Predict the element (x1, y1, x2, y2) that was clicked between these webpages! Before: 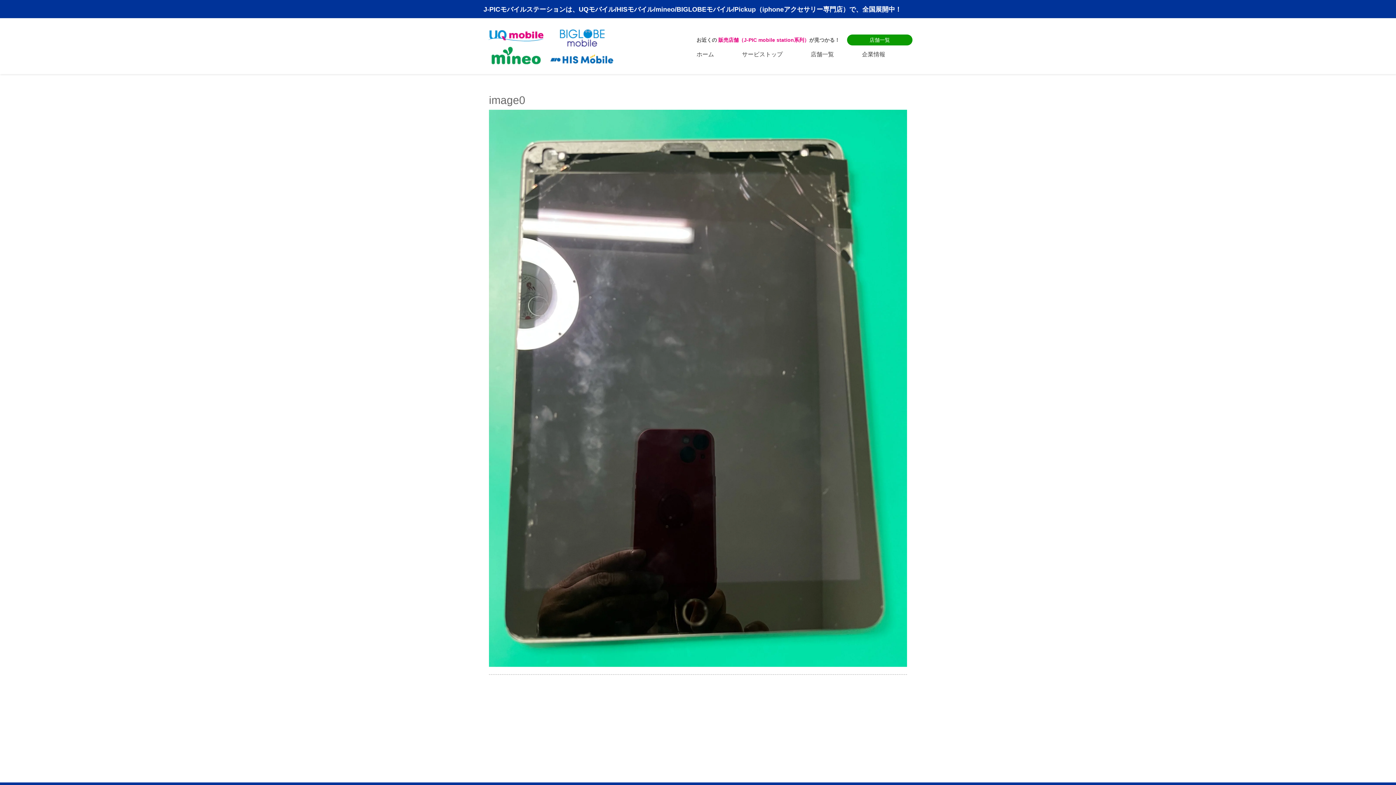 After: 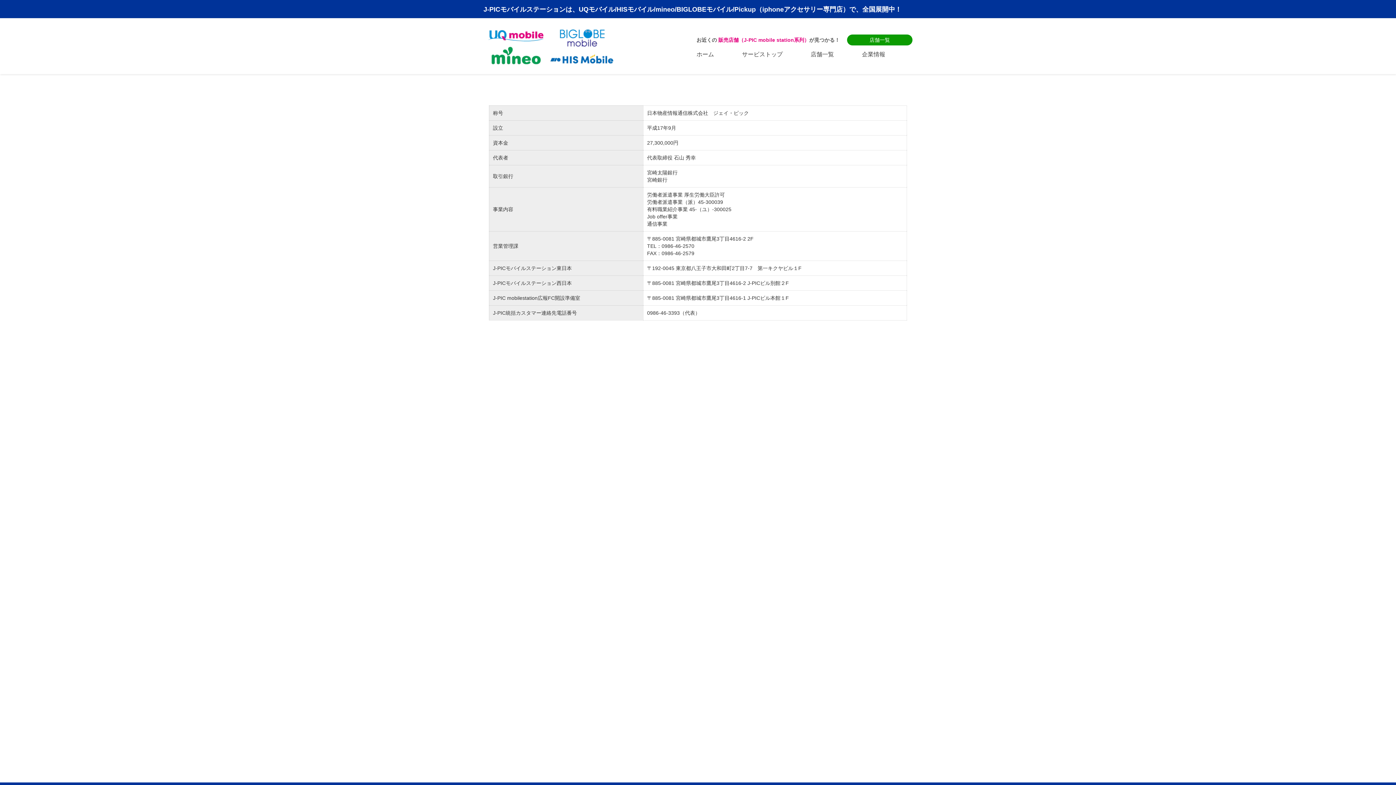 Action: label: 企業情報 bbox: (862, 49, 885, 60)